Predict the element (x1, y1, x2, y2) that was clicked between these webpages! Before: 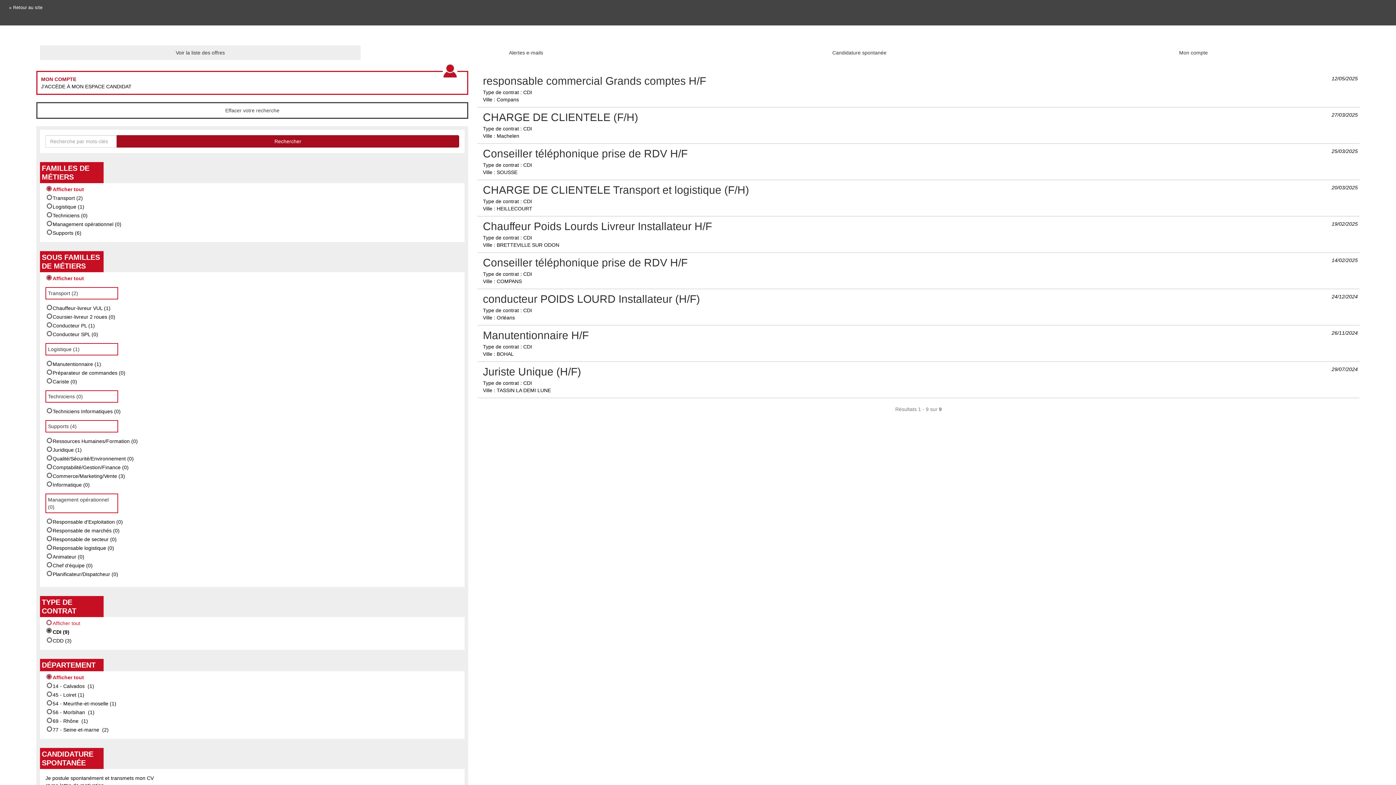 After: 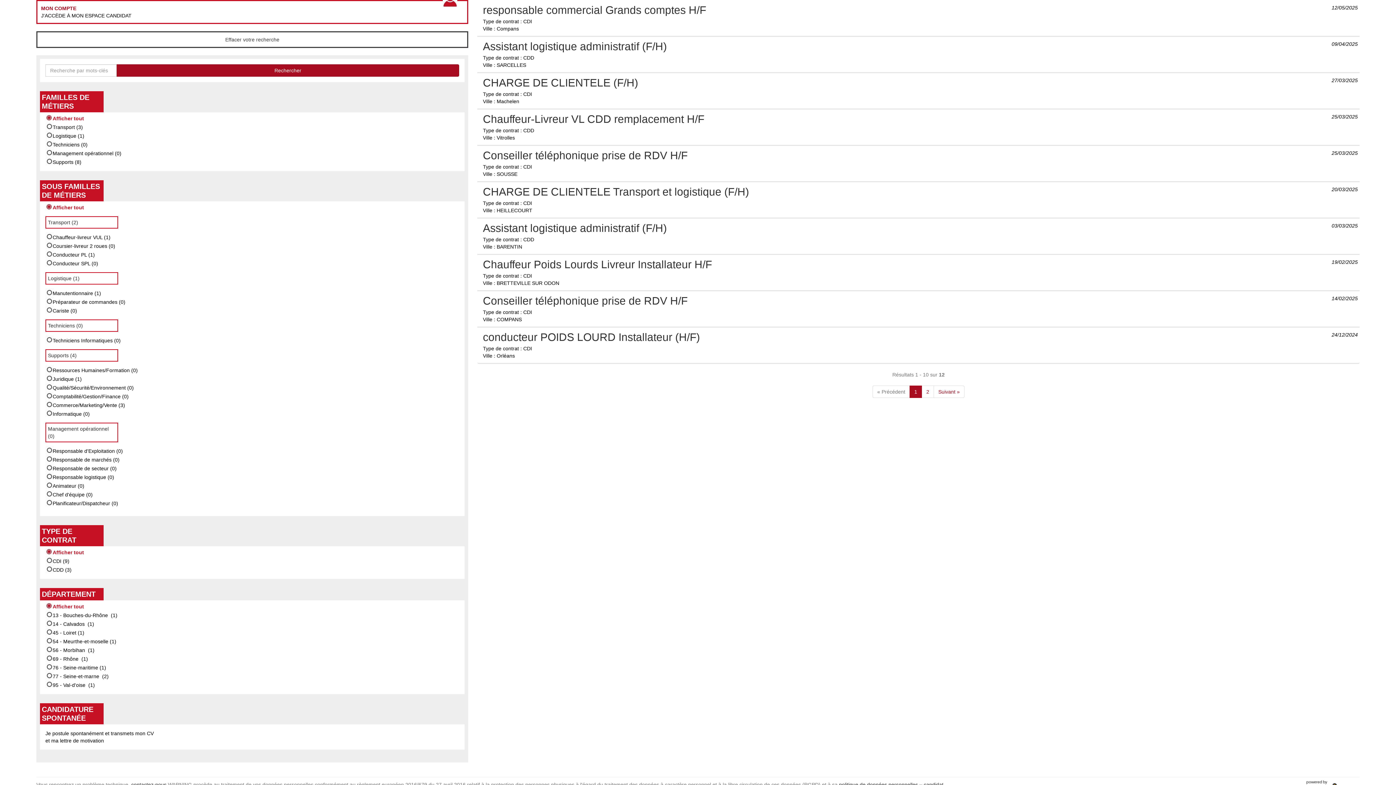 Action: label: Rechercher bbox: (116, 135, 459, 147)